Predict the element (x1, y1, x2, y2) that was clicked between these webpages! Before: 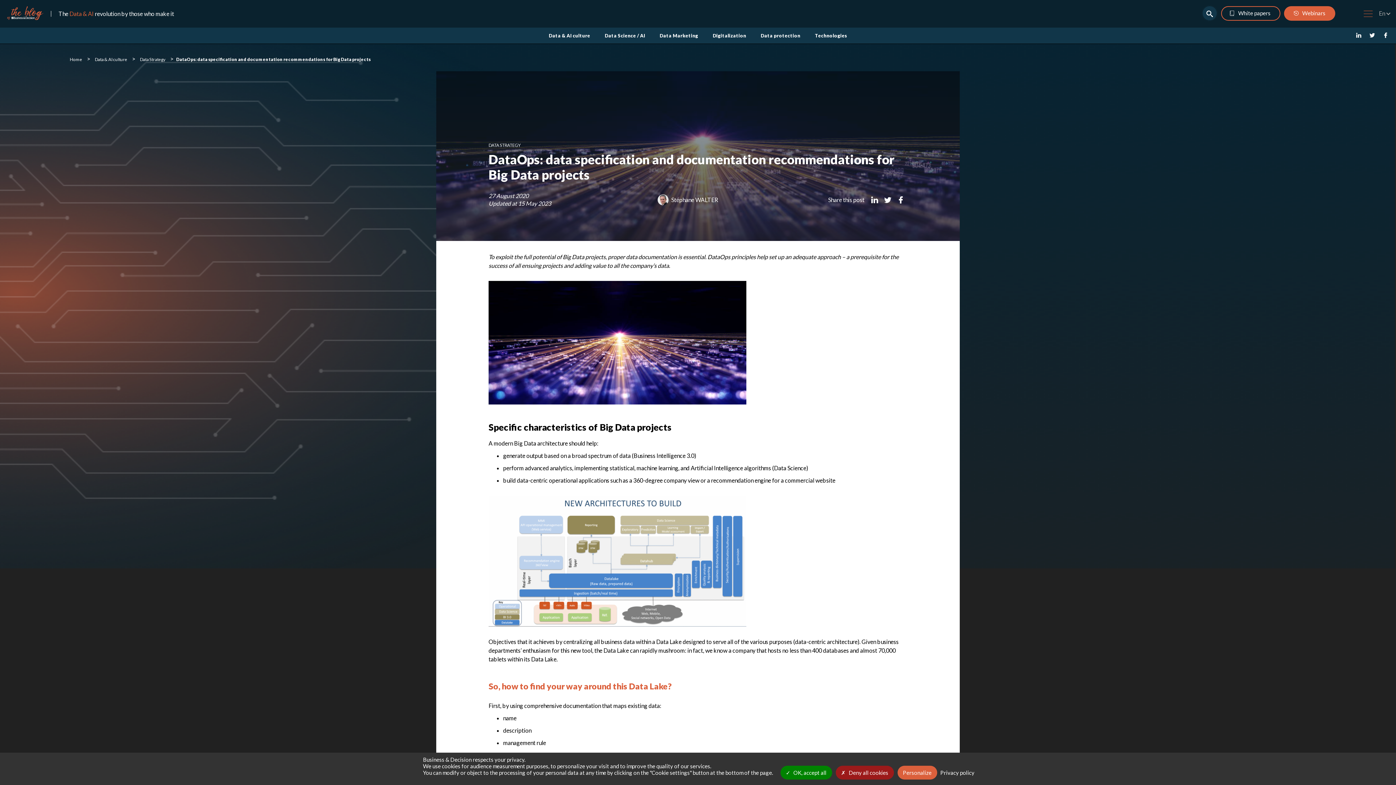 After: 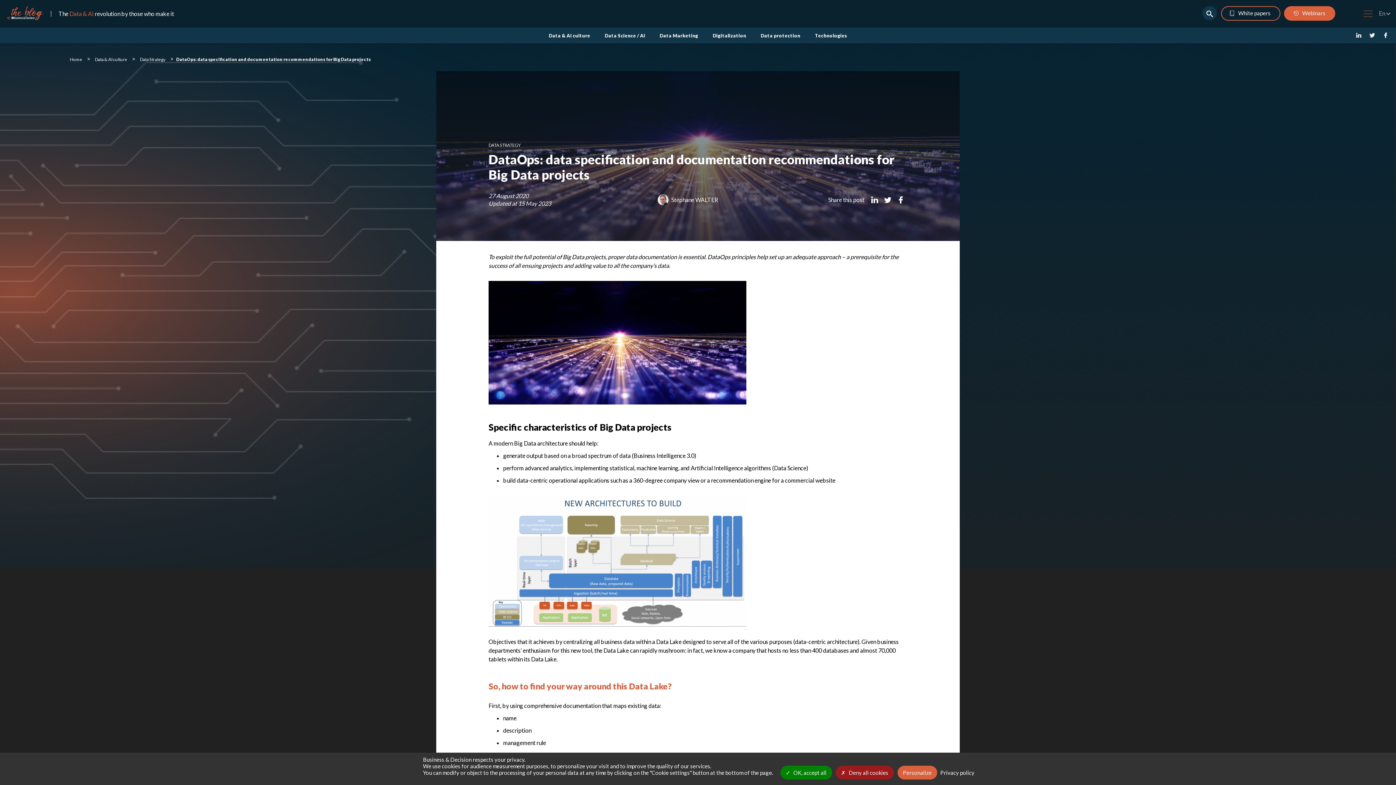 Action: bbox: (1353, 30, 1364, 41)